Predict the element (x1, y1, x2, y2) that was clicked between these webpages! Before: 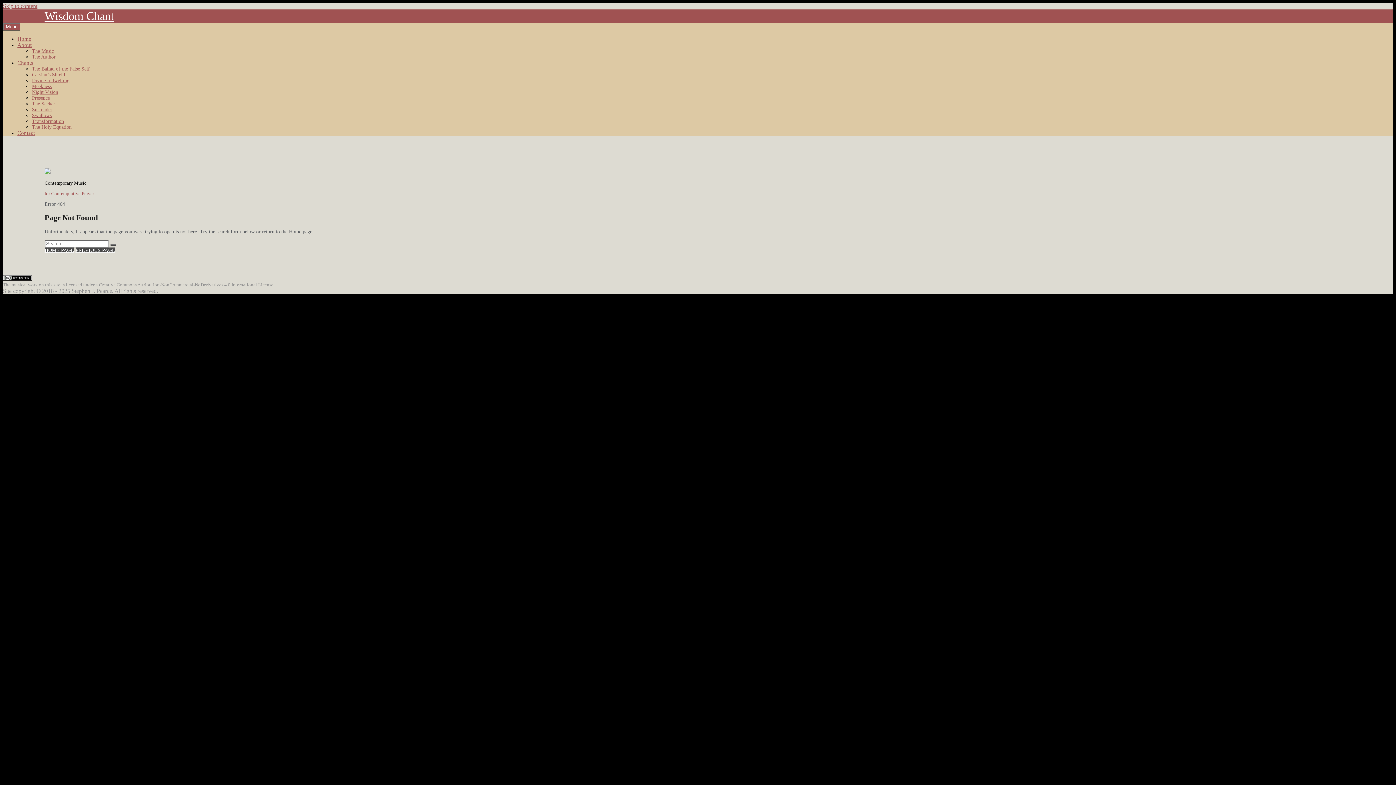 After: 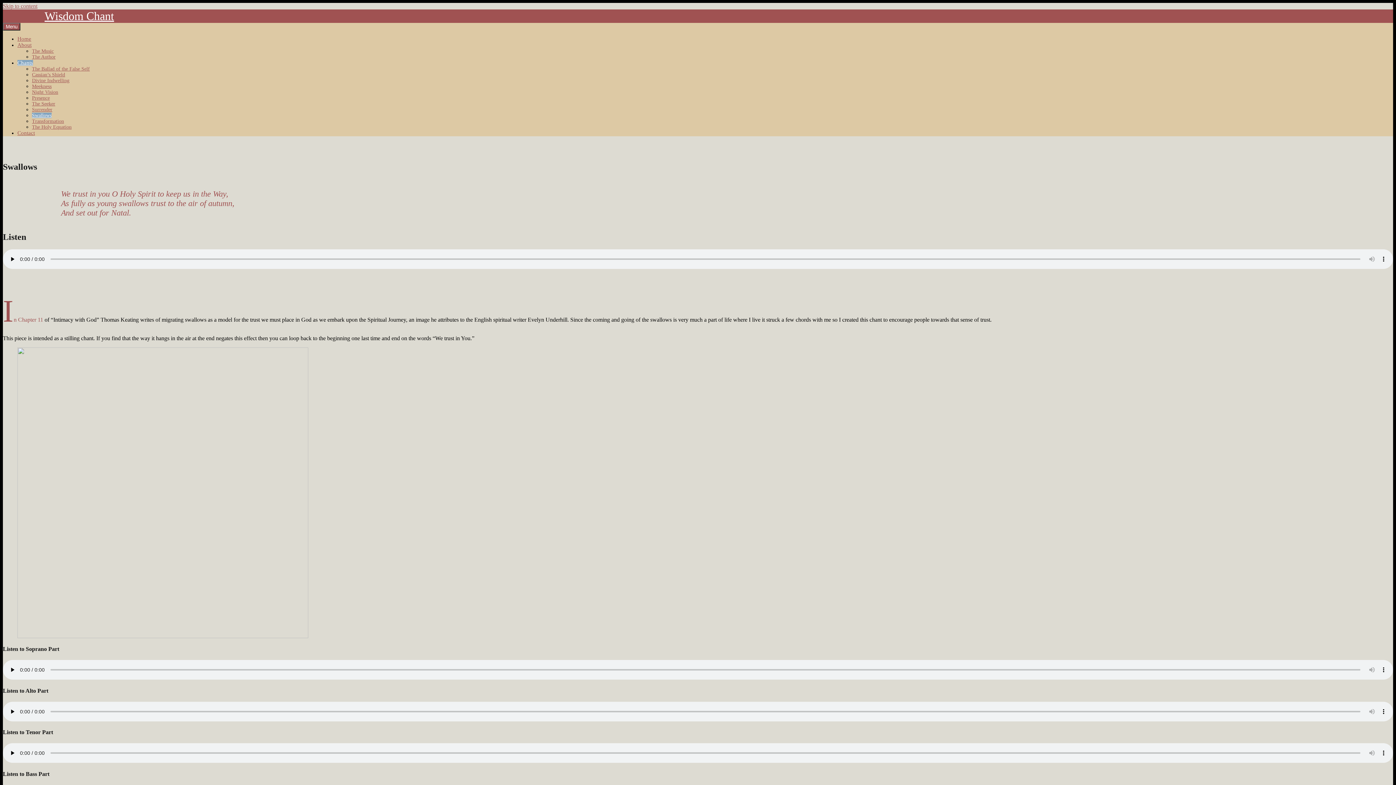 Action: label: Swallows bbox: (32, 112, 51, 118)